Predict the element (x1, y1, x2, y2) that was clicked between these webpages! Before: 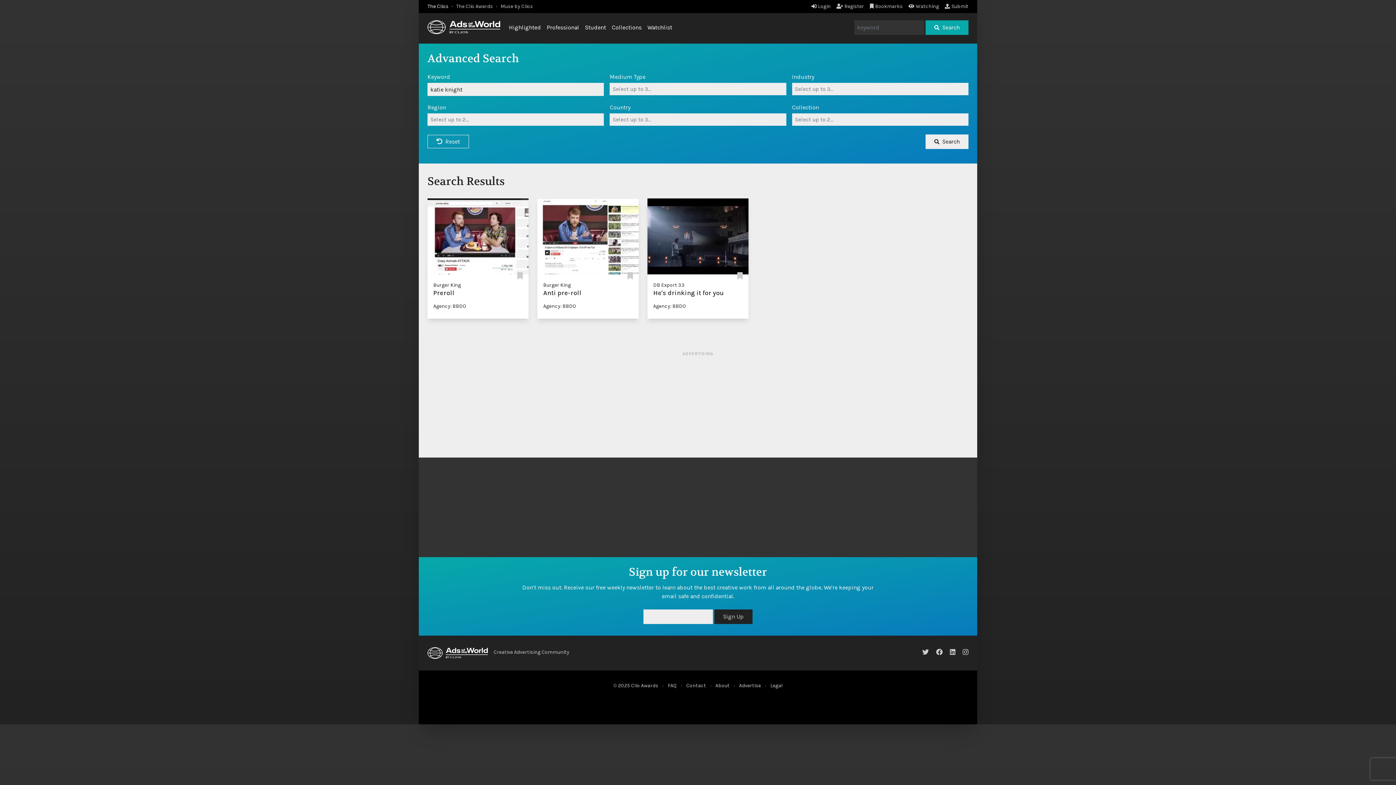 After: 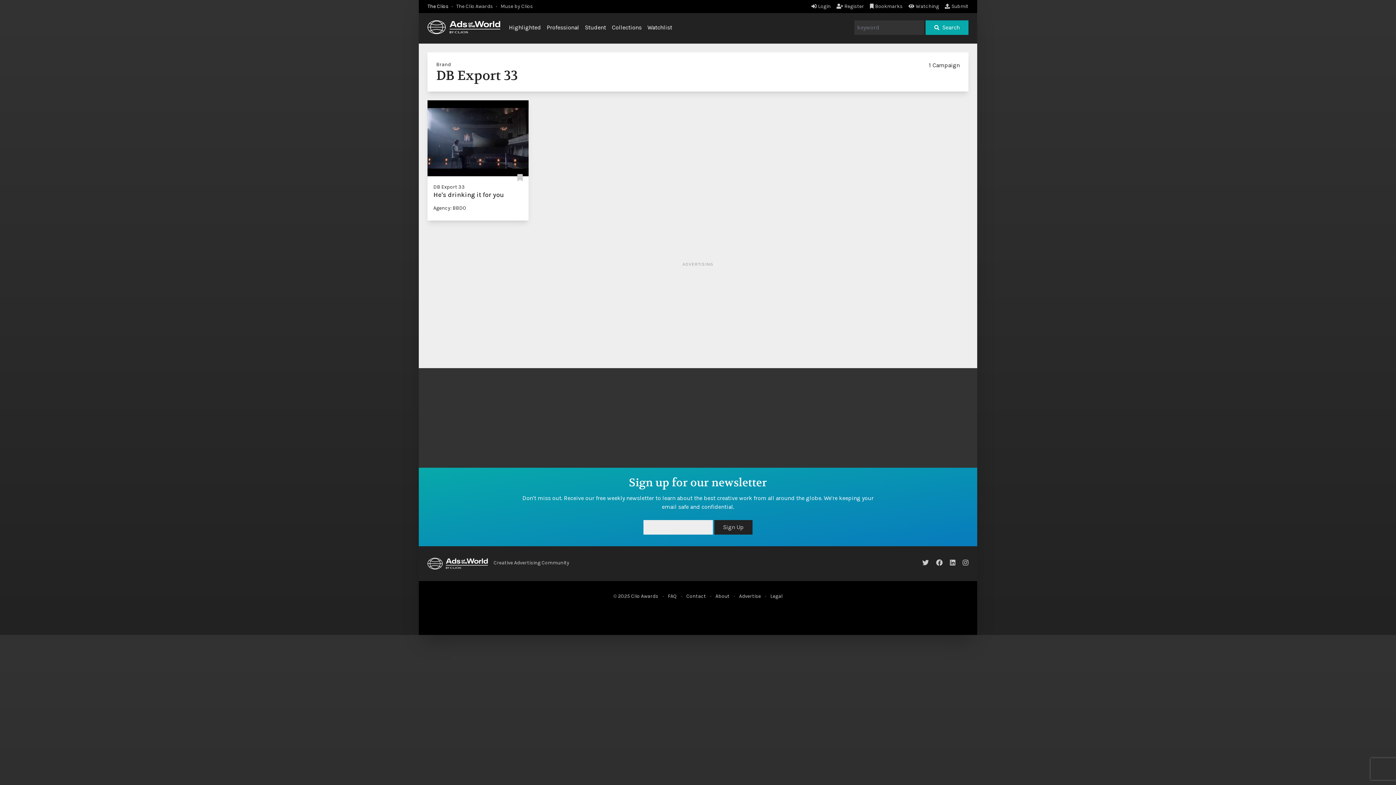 Action: label: DB Export 33 bbox: (653, 282, 685, 288)